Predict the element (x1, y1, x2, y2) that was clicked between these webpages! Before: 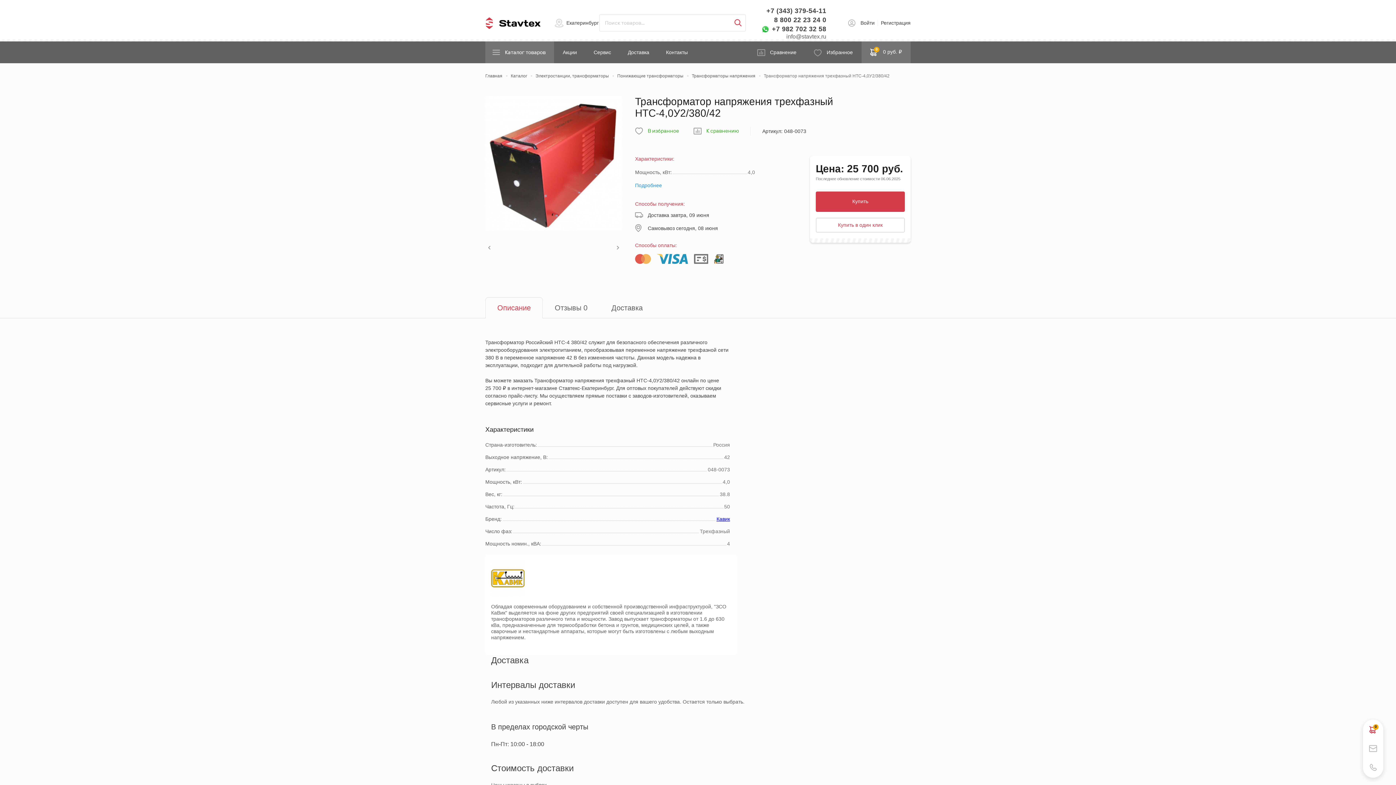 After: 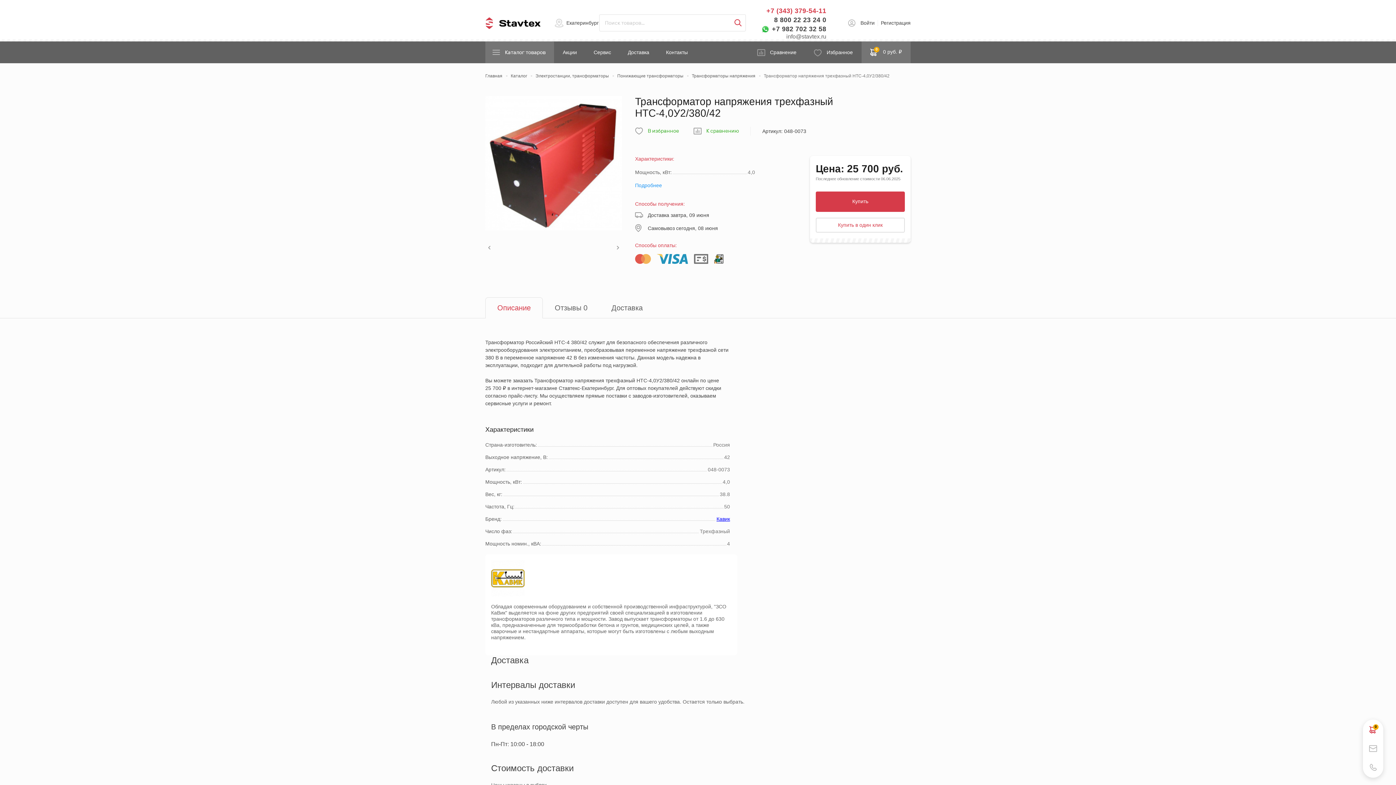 Action: label: +7 (343) 379-54-11 bbox: (766, 7, 826, 14)